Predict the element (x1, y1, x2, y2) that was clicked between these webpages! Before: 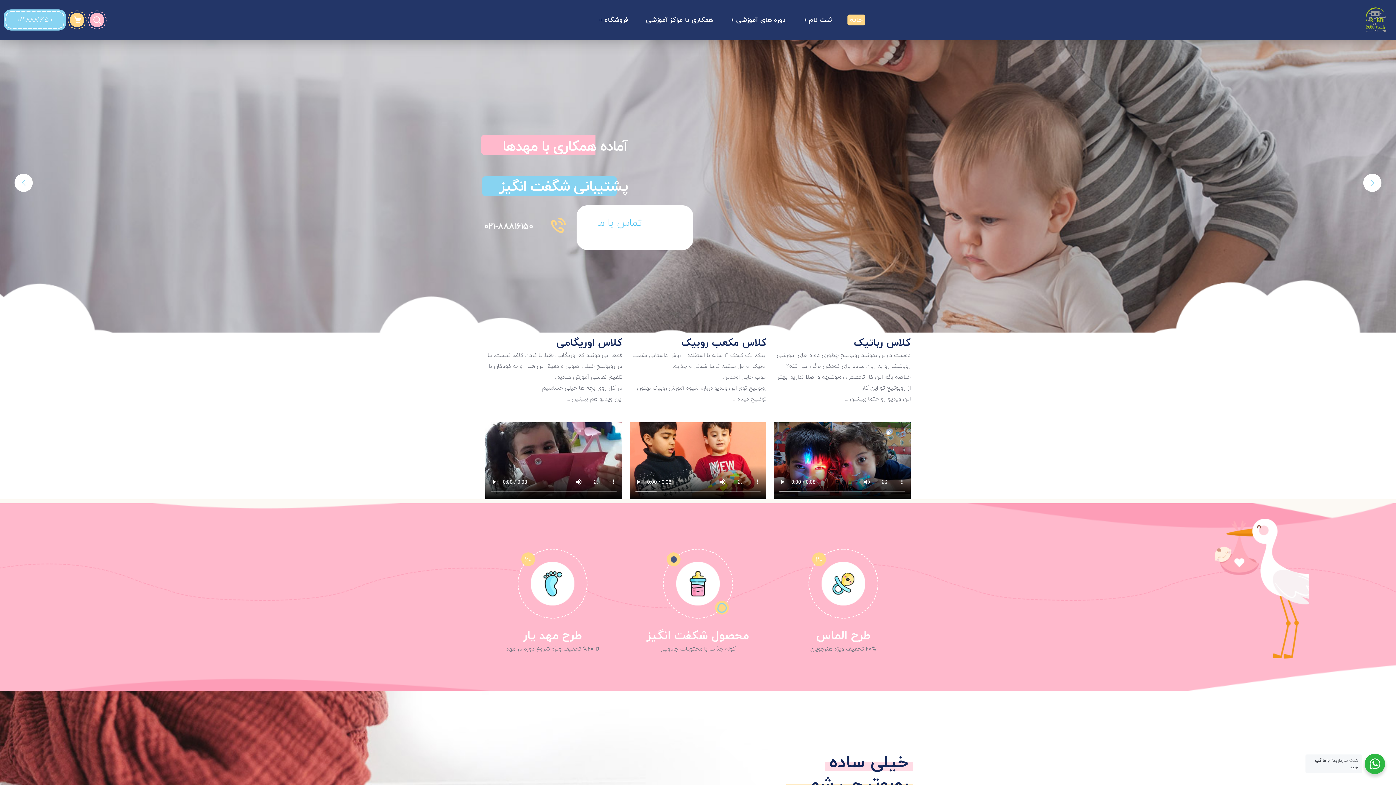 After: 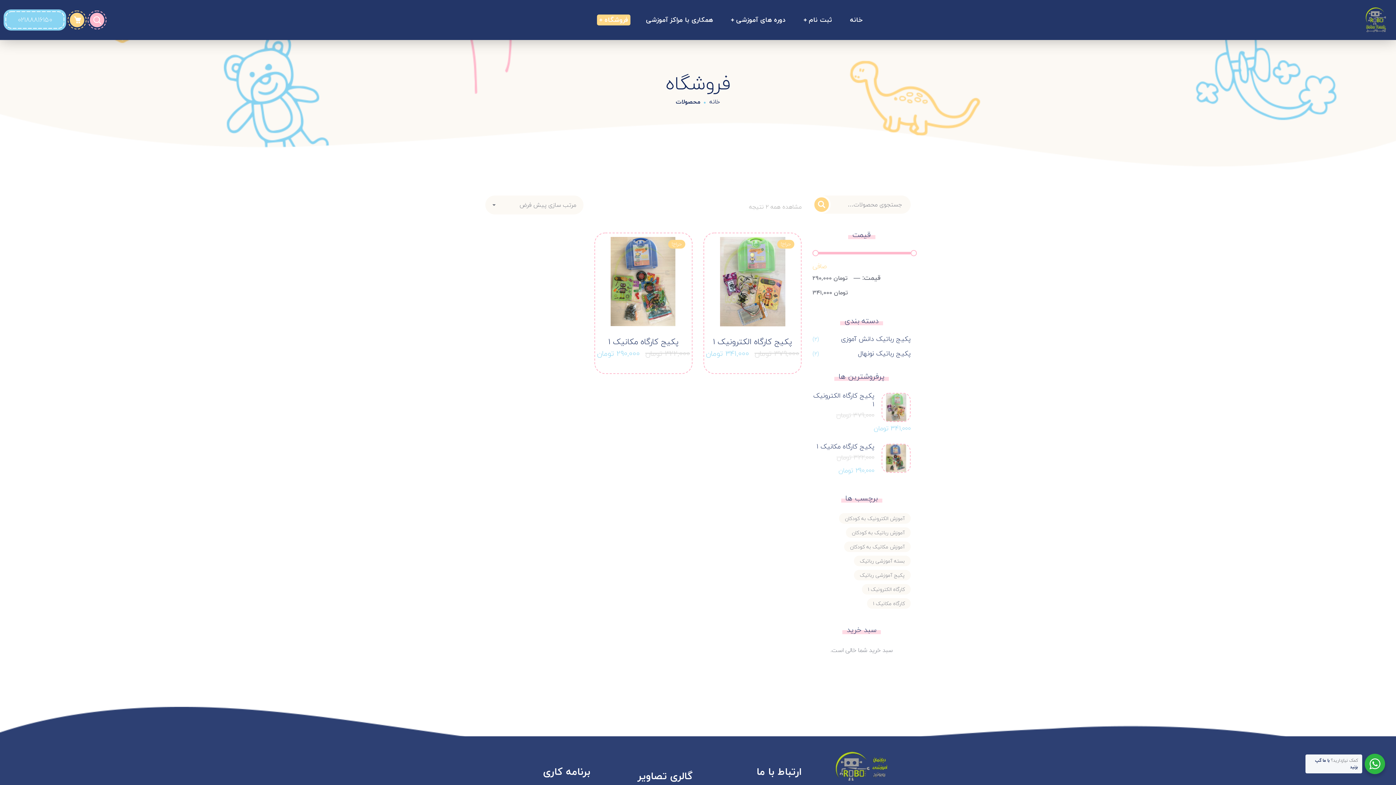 Action: label: فروشگاه bbox: (590, 0, 637, 40)